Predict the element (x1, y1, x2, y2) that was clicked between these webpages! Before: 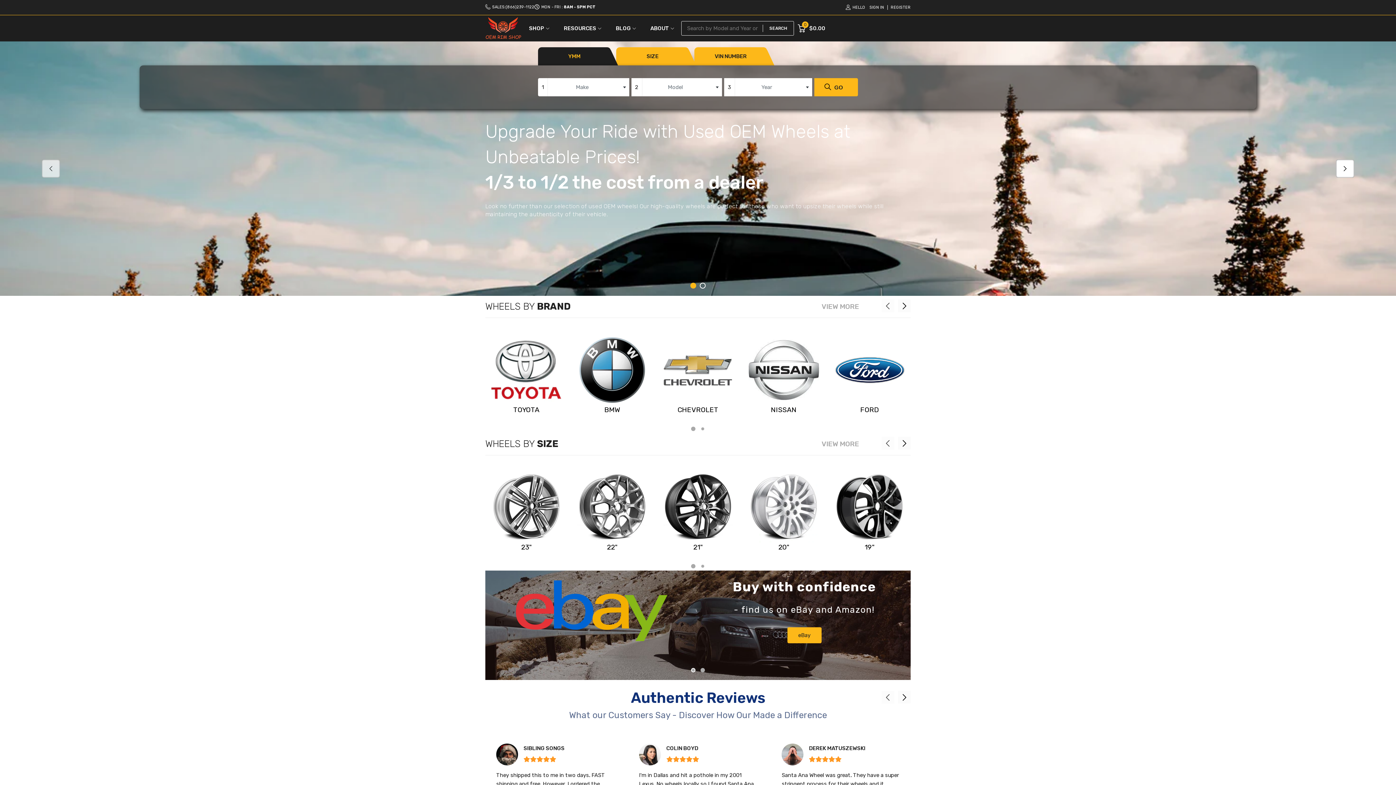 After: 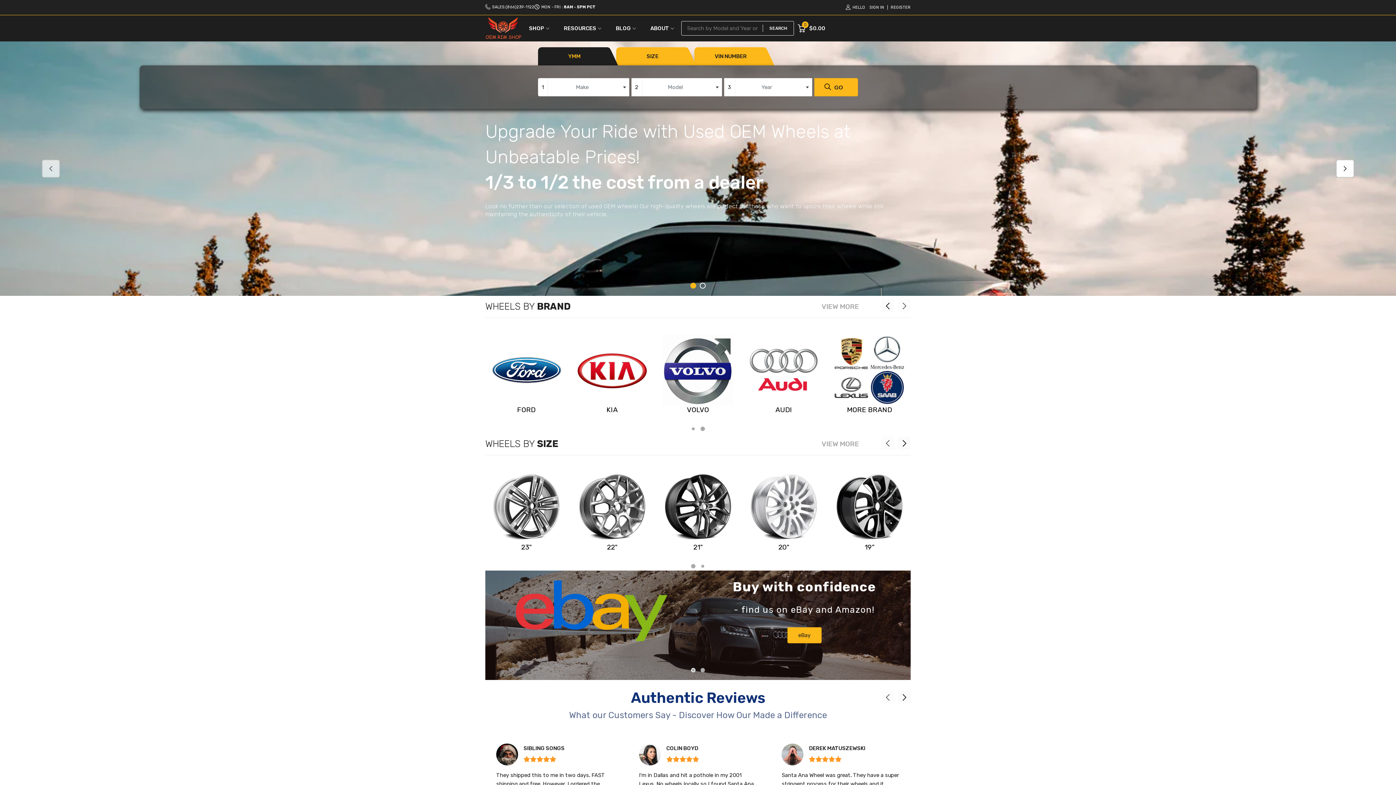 Action: bbox: (700, 427, 705, 431) label: Carousel Page 2